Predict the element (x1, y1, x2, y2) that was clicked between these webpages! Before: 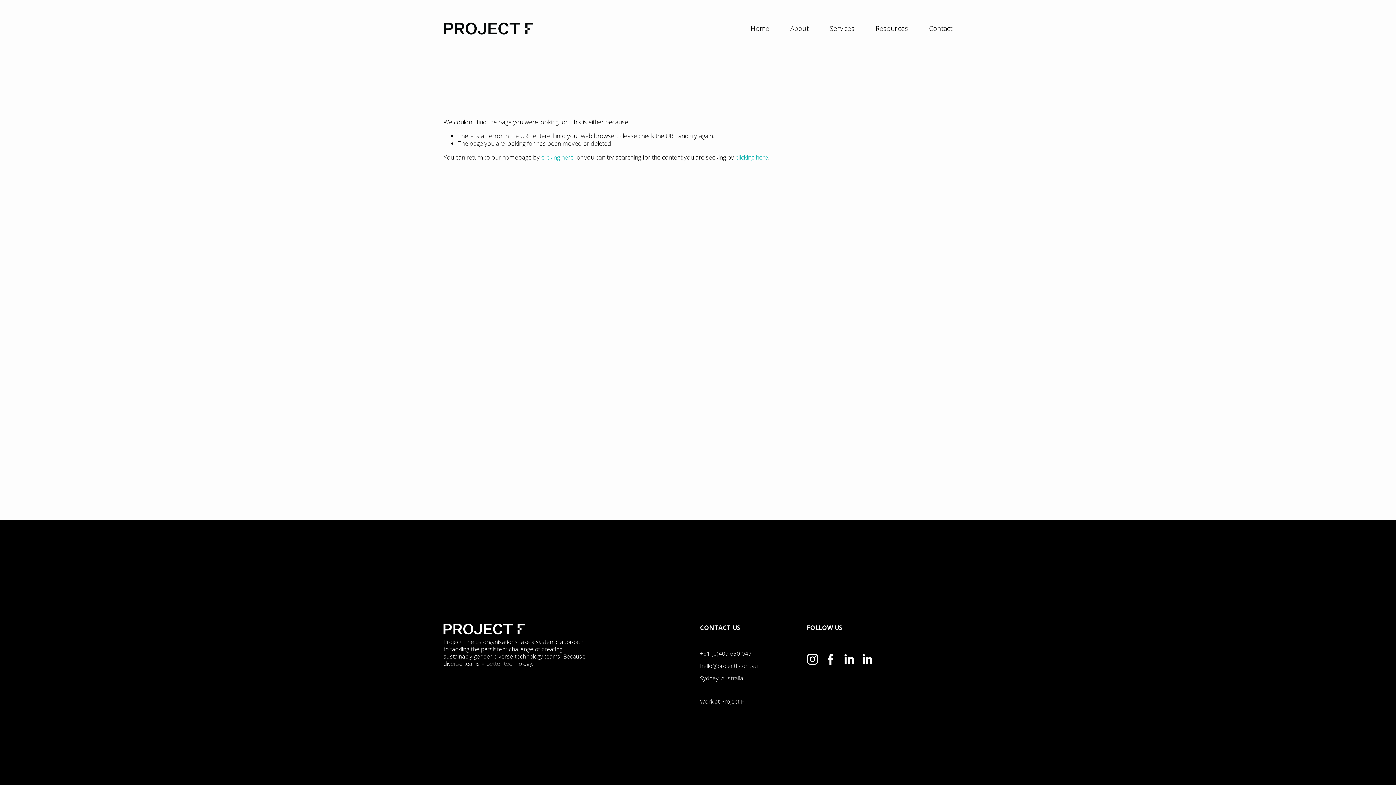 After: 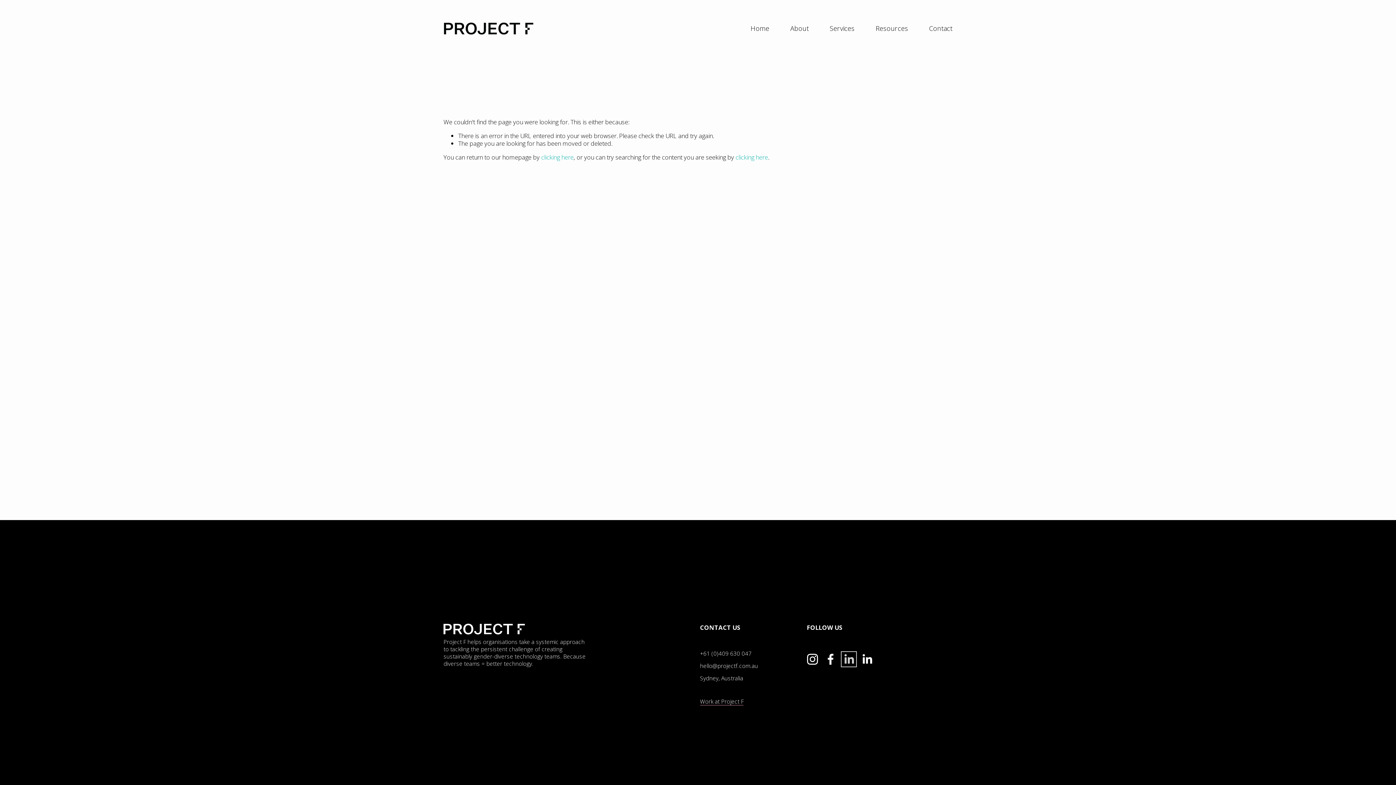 Action: bbox: (843, 653, 855, 665) label: LinkedIn